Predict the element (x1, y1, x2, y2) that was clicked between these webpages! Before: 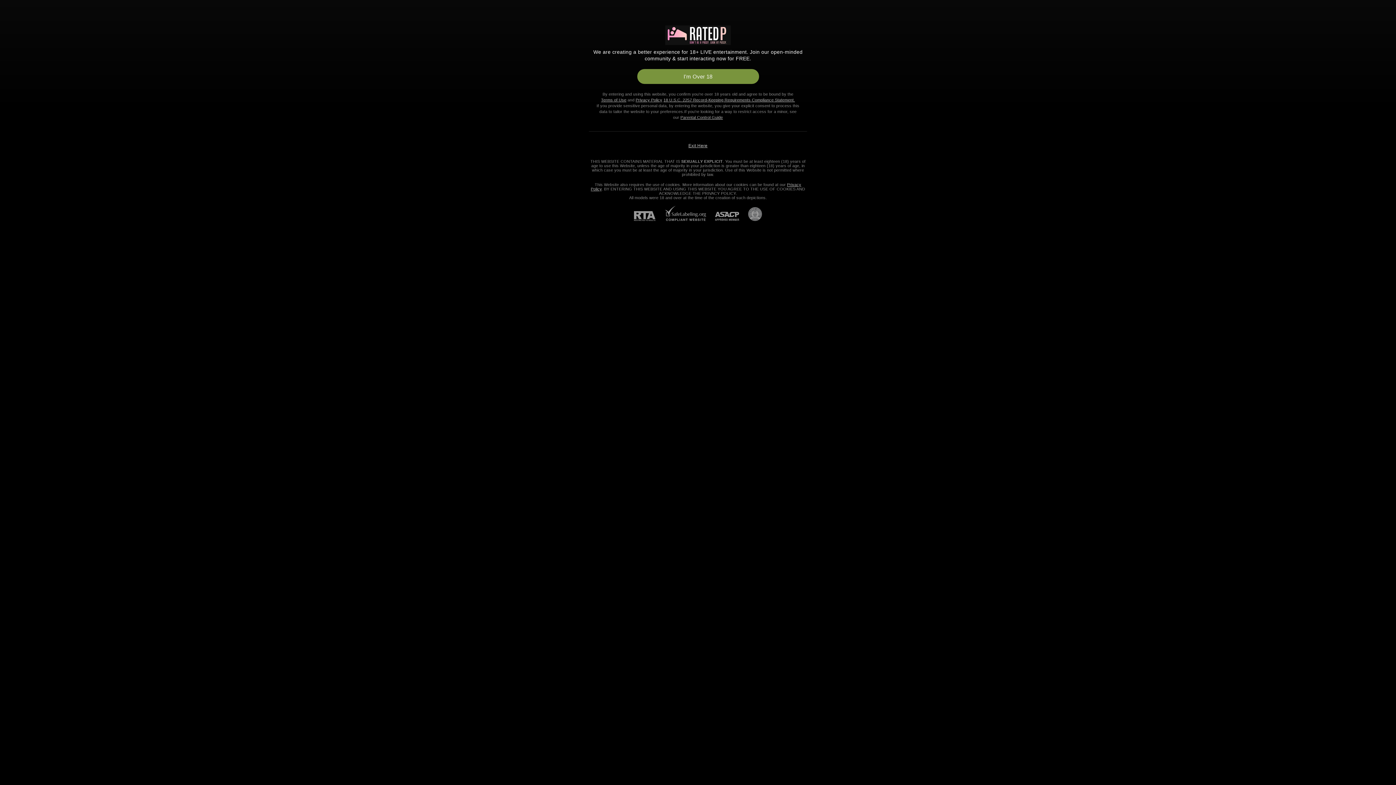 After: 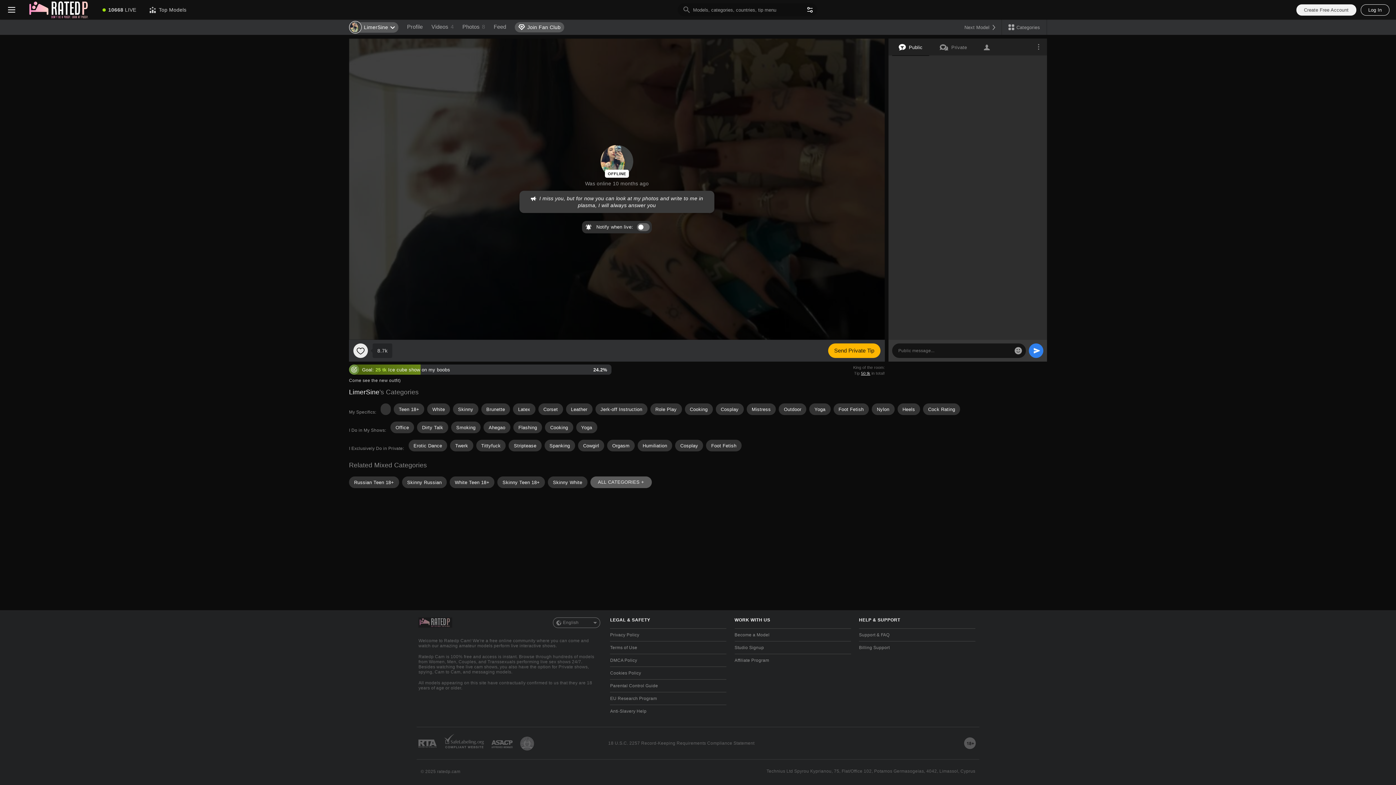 Action: label: I'm Over 18 bbox: (637, 69, 759, 84)